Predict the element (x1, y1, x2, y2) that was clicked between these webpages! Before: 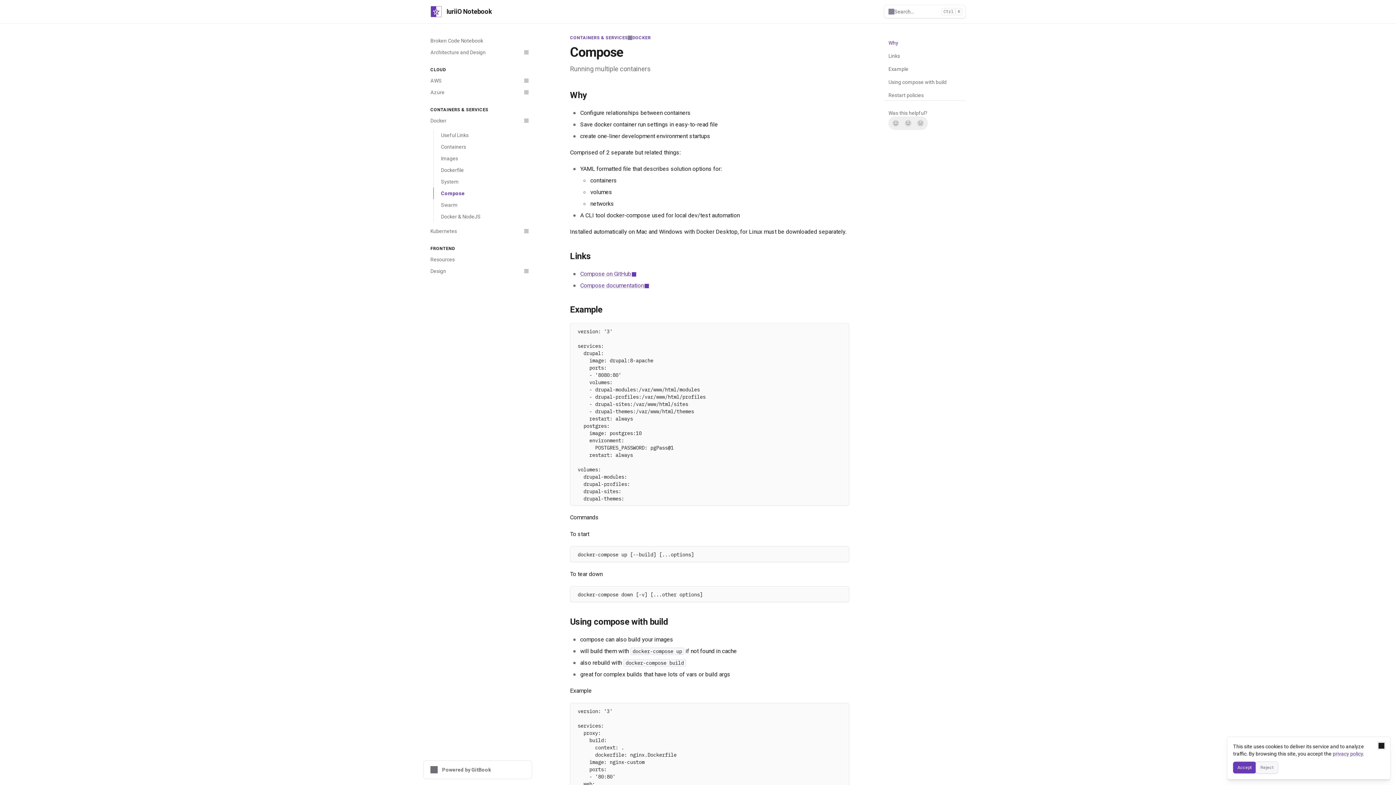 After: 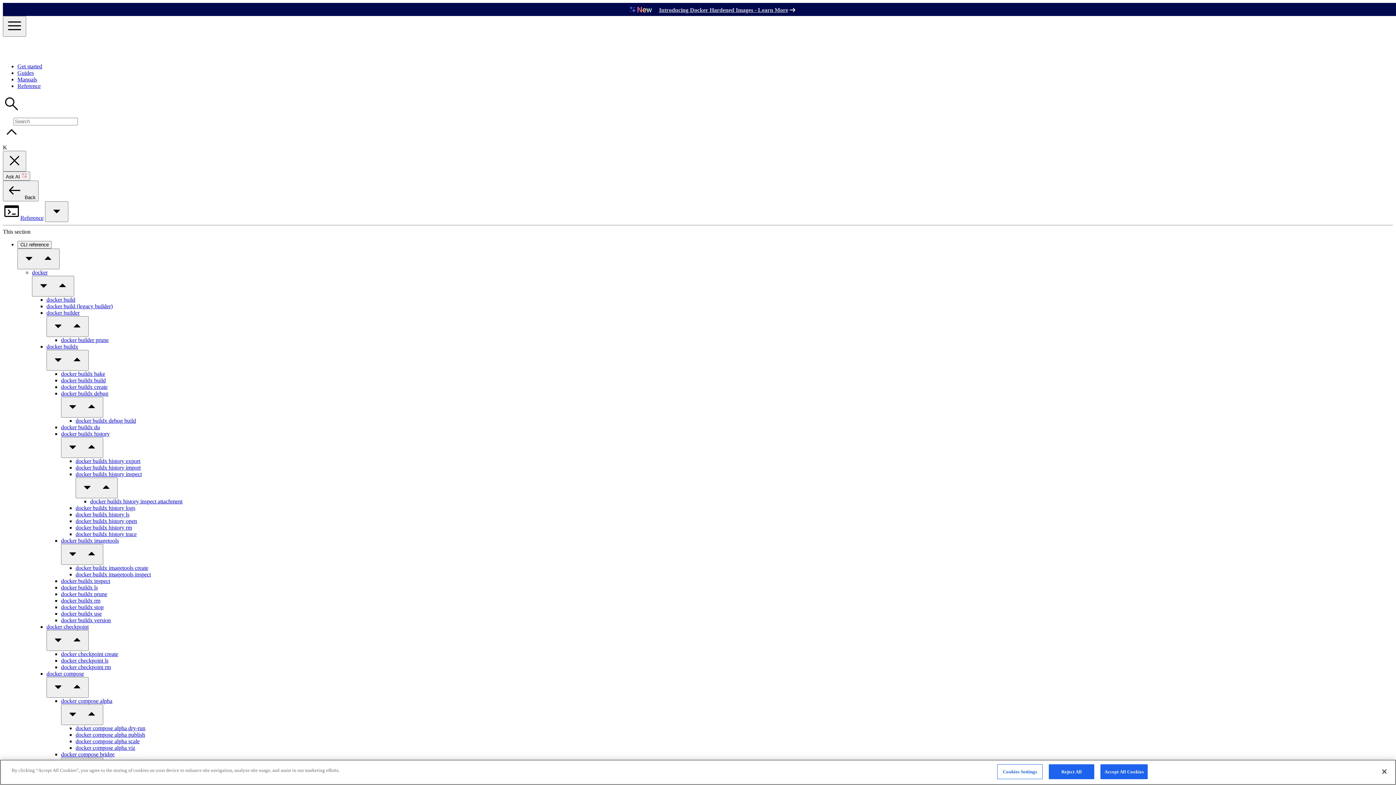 Action: bbox: (580, 282, 649, 289) label: Compose documentation